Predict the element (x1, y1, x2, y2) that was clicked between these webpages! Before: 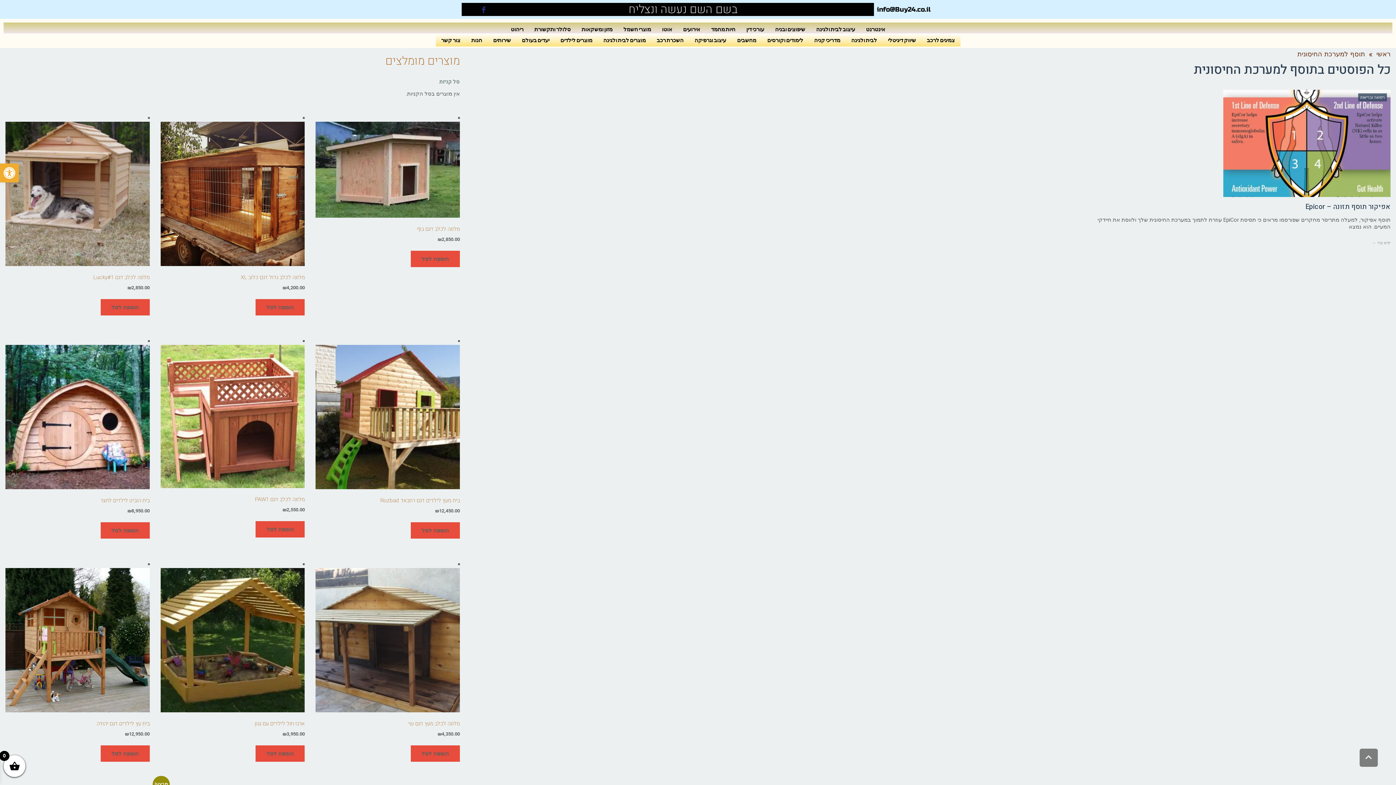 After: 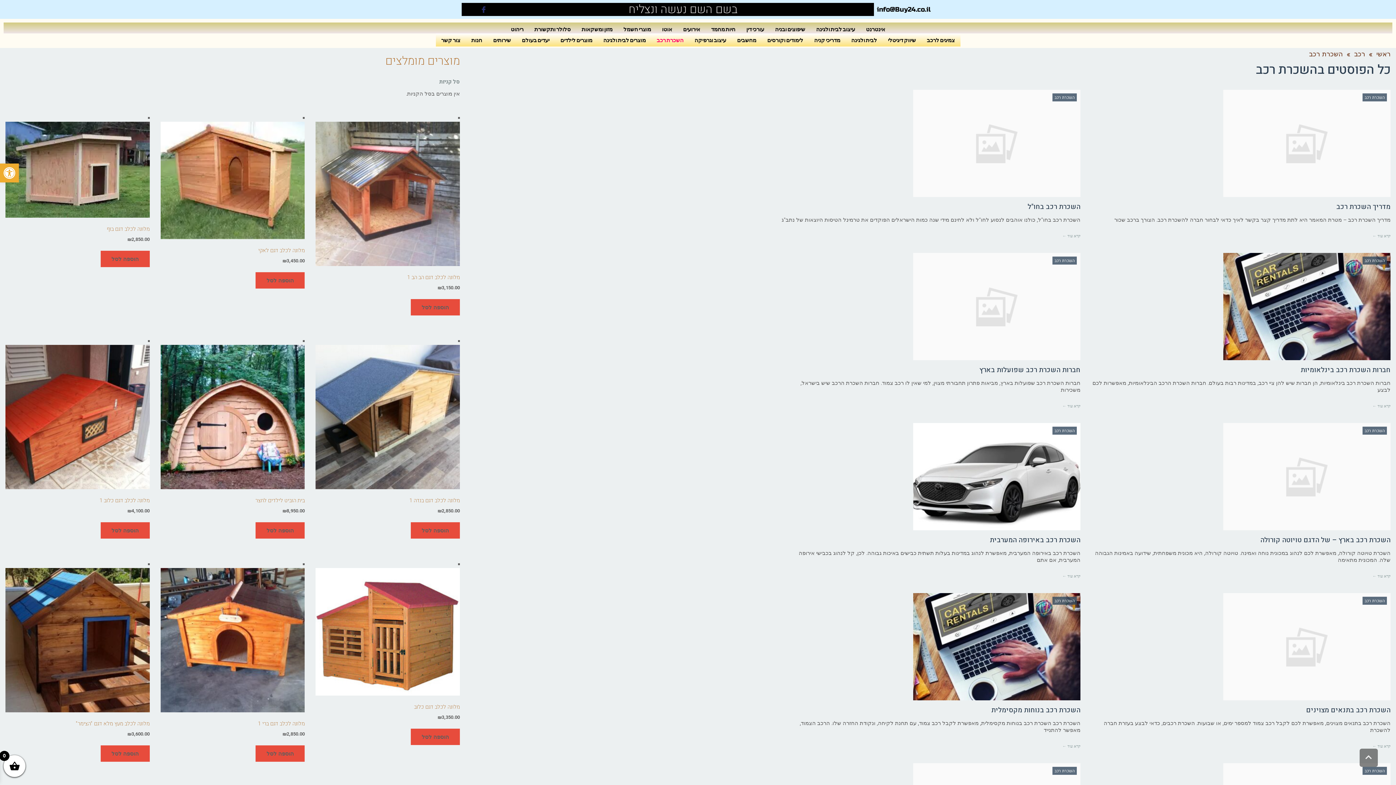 Action: bbox: (651, 33, 689, 46) label: השכרת רכב